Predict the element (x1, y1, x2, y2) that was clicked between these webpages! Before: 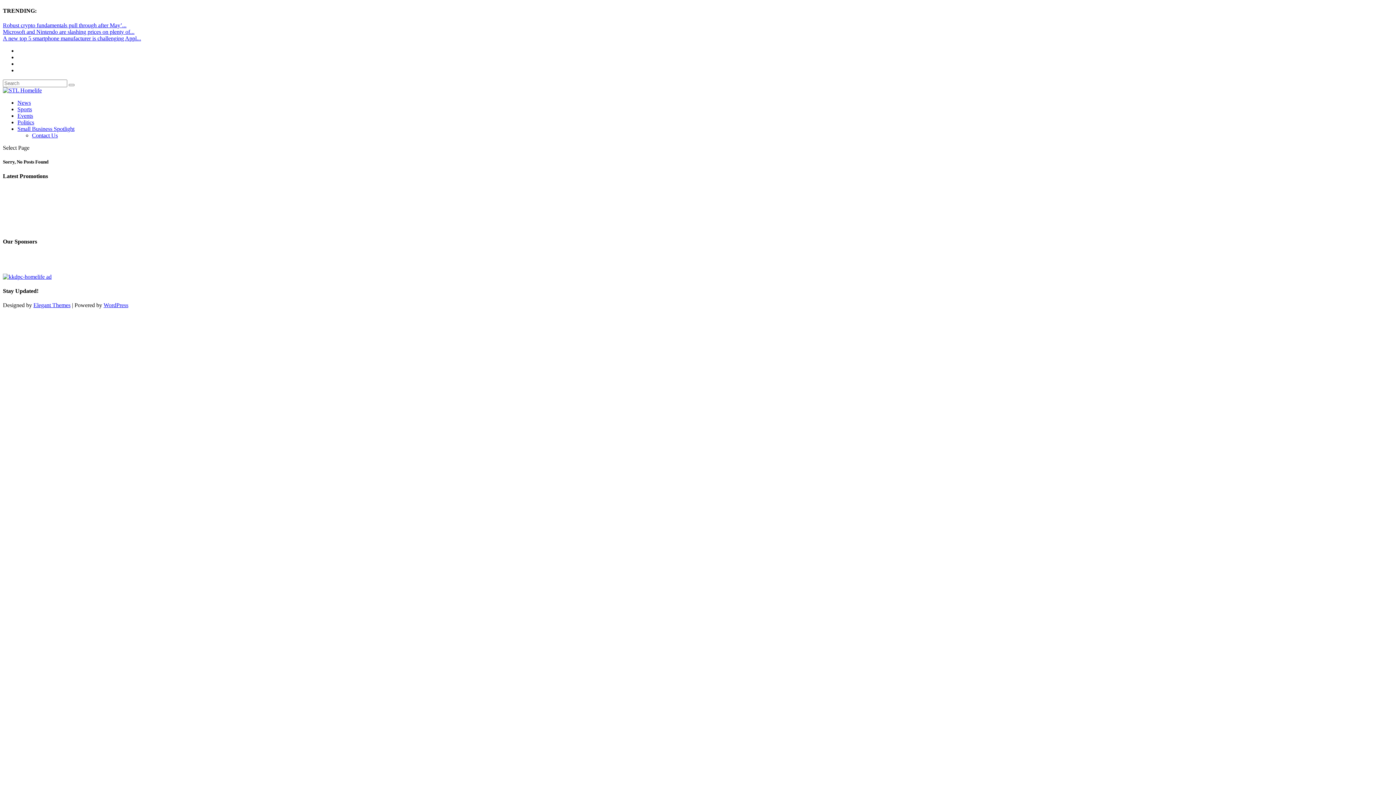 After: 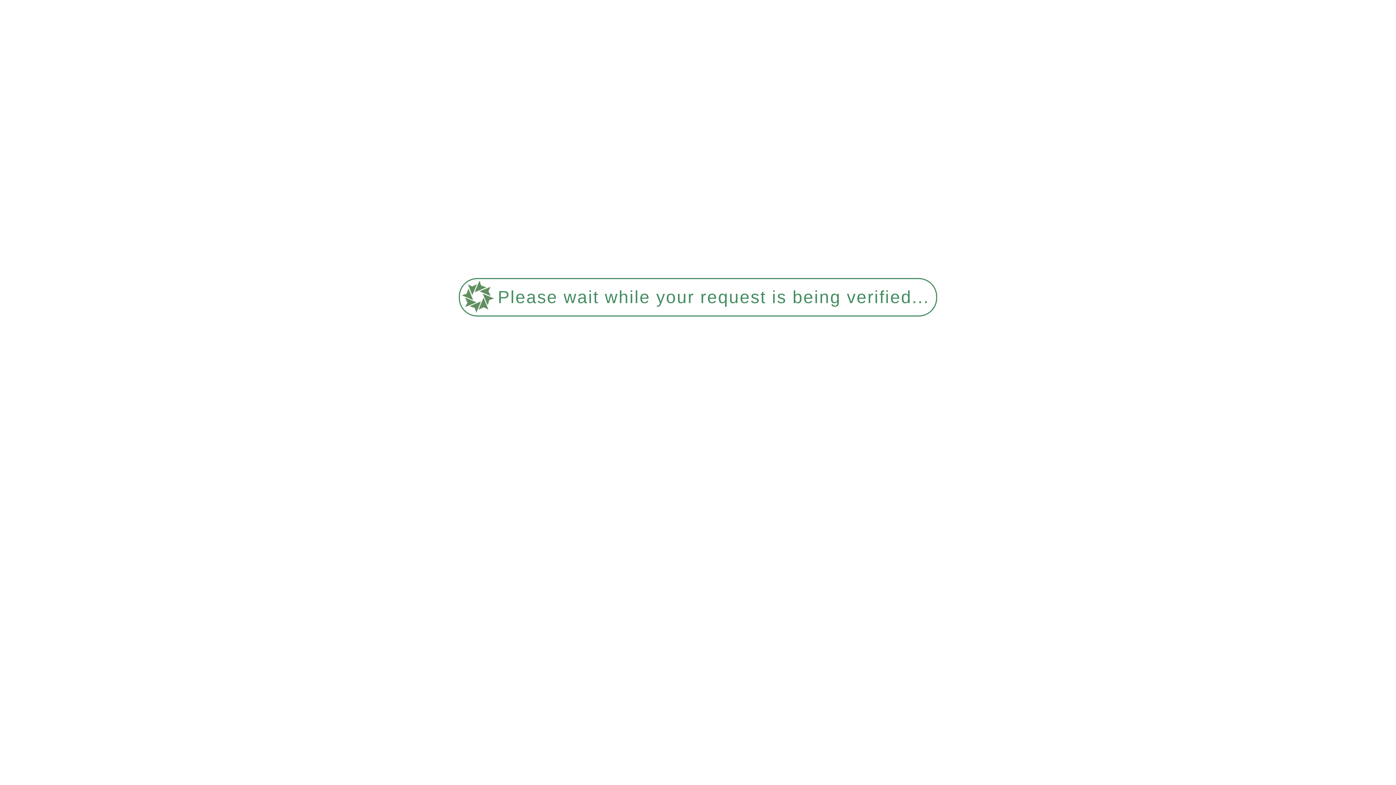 Action: bbox: (2, 28, 134, 34) label: Microsoft and Nintendo are slashing prices on plenty of...